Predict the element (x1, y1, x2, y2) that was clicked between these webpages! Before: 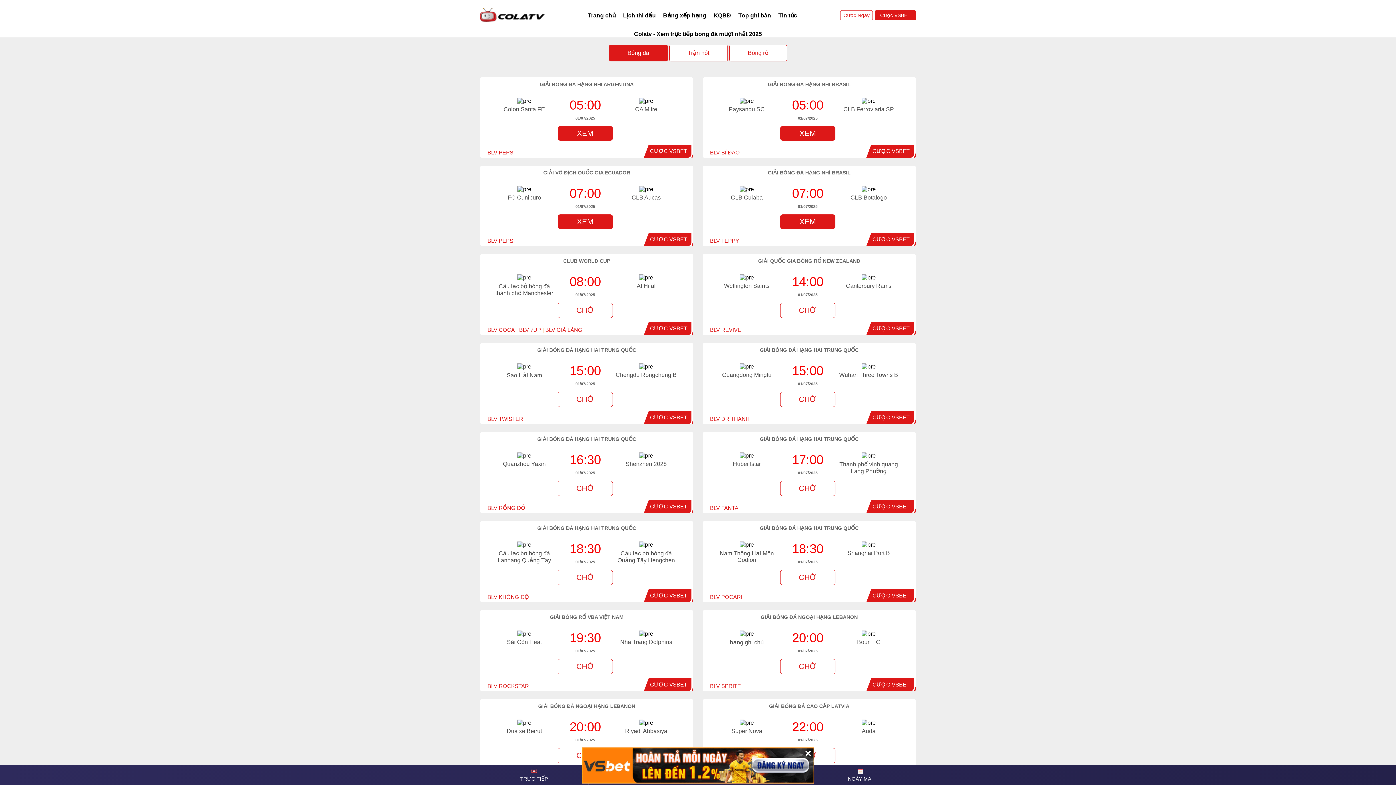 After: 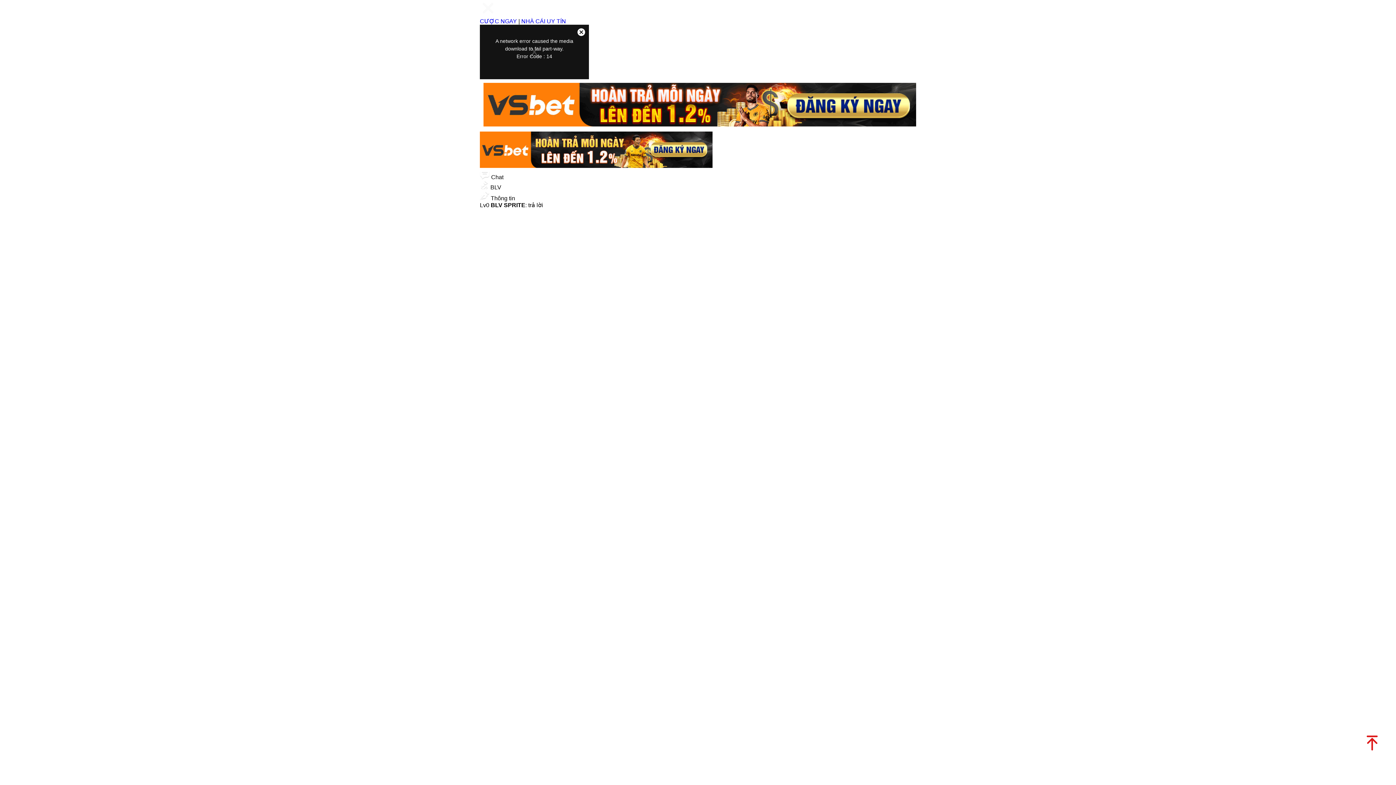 Action: label: CHỜ bbox: (780, 659, 835, 674)